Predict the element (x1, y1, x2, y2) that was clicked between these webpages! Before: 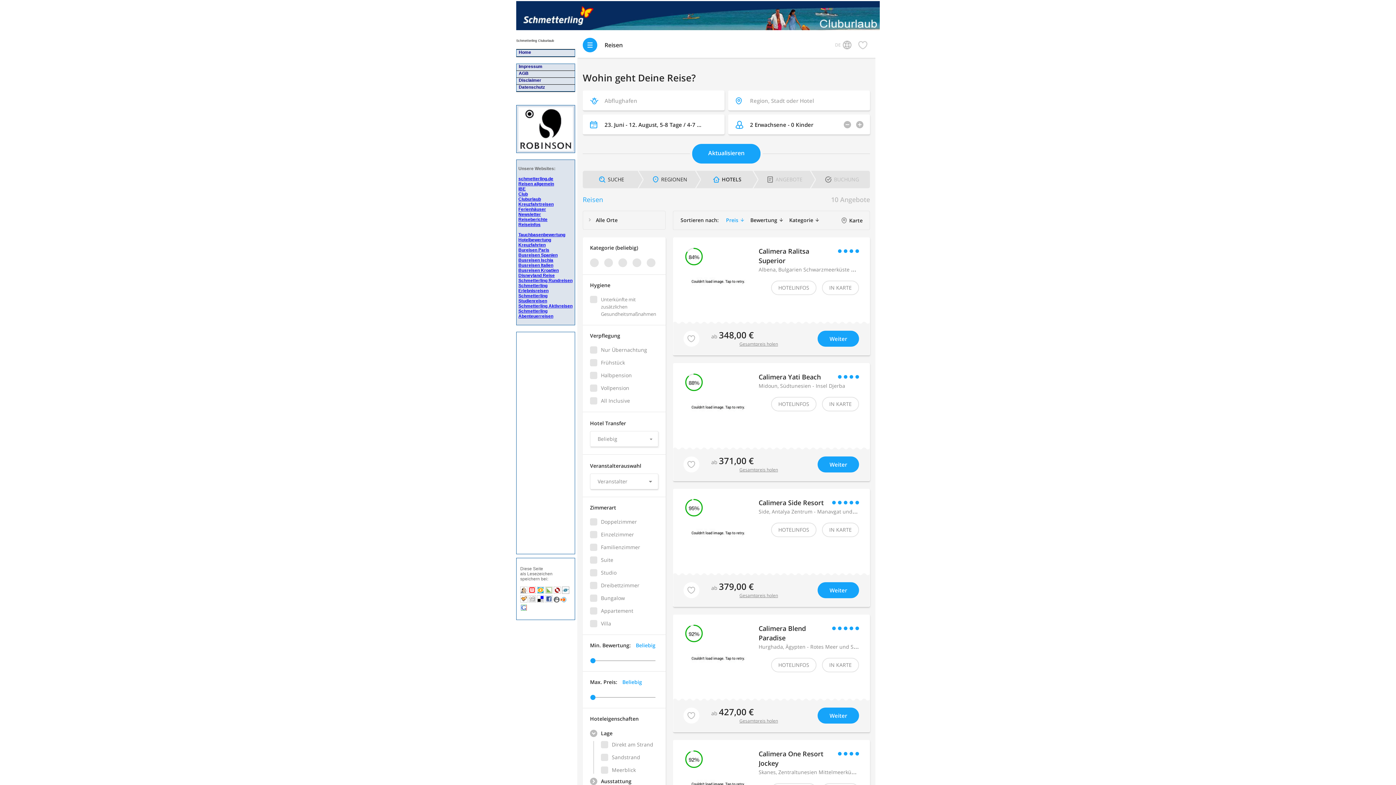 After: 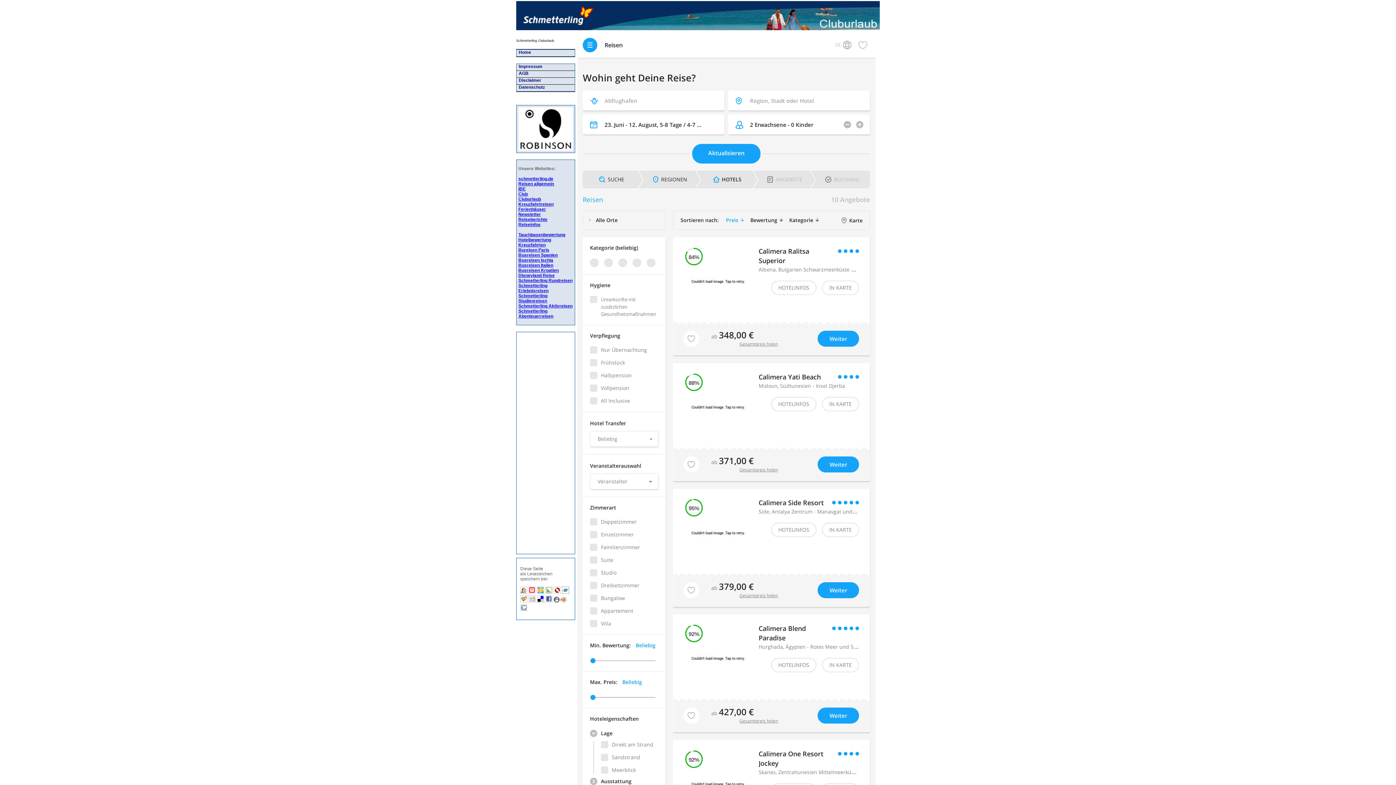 Action: bbox: (518, 252, 557, 257) label: Busreisen Spanien